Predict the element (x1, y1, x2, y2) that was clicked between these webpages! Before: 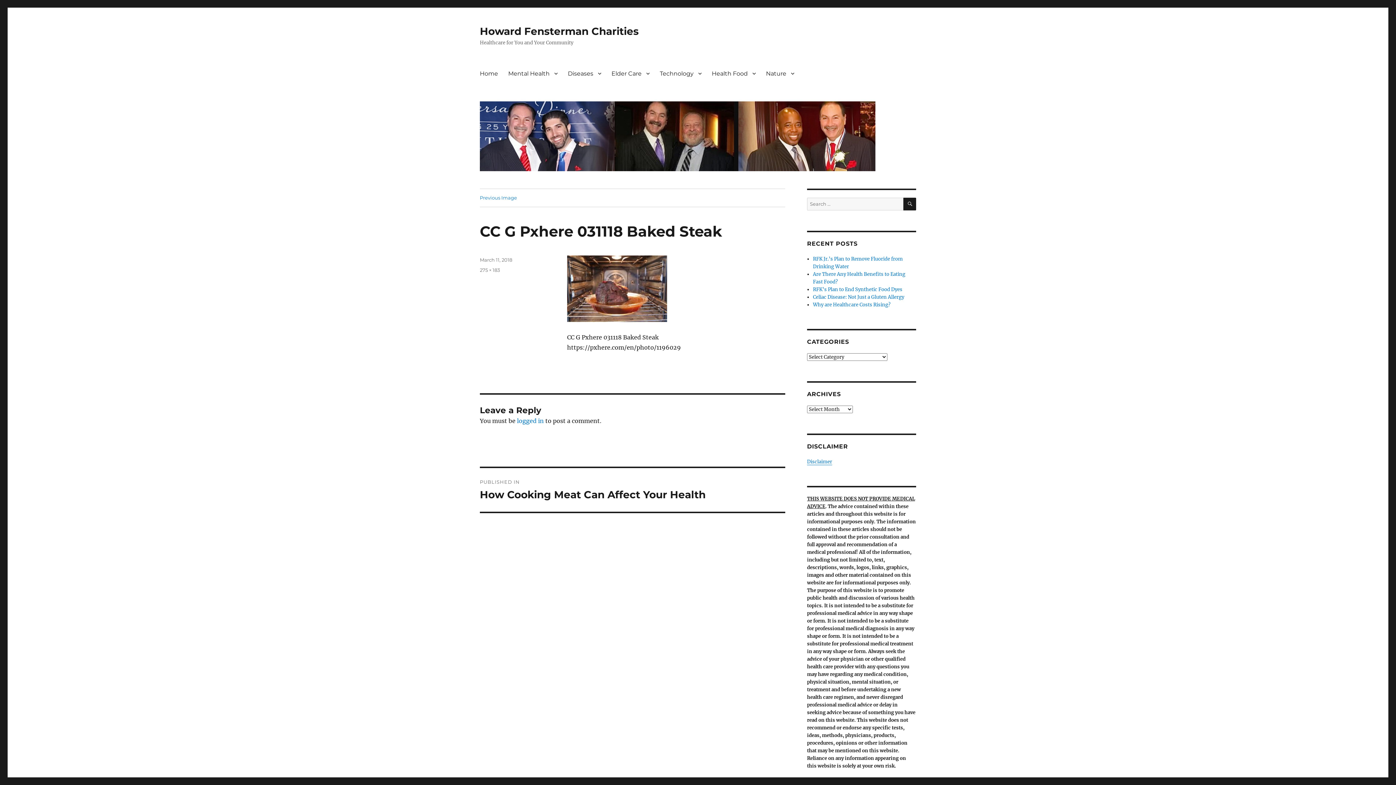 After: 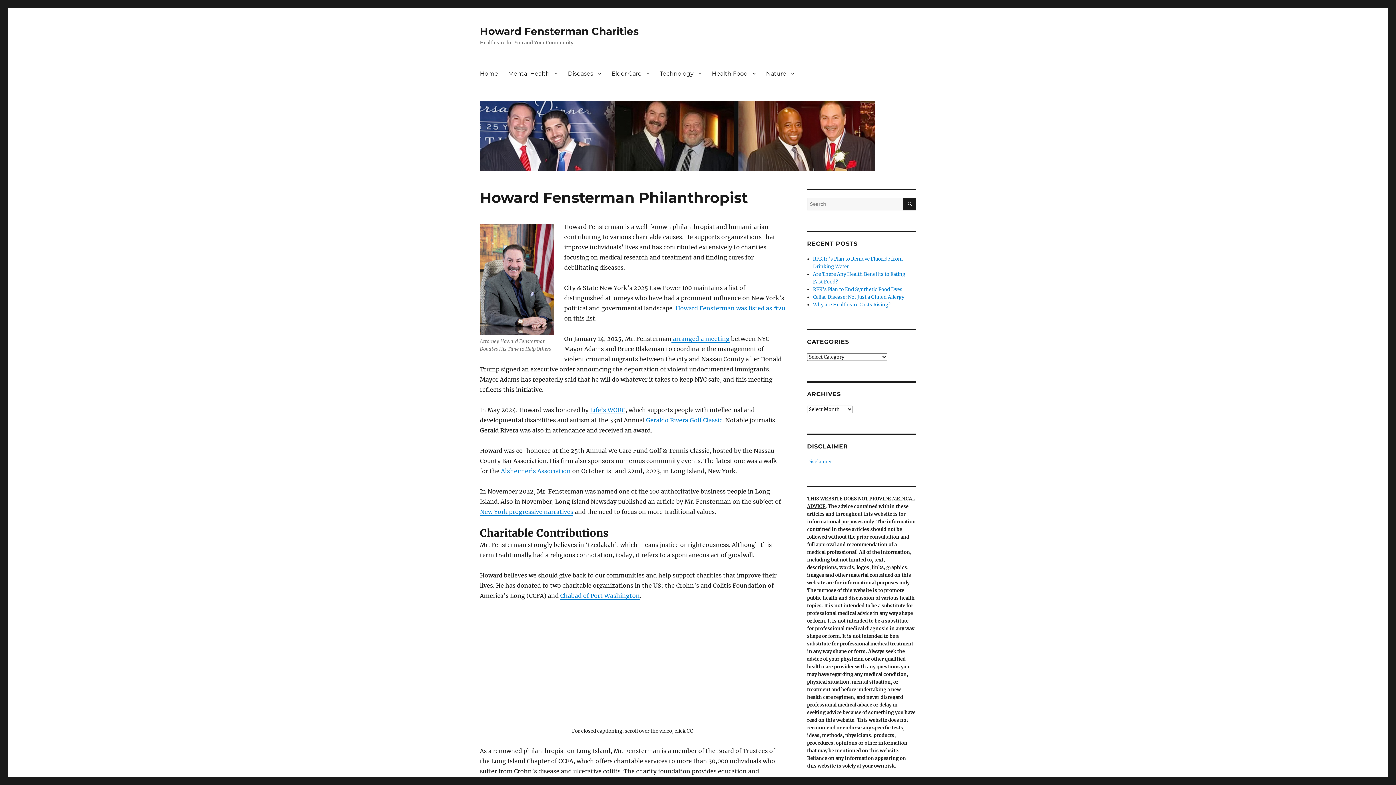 Action: bbox: (480, 101, 916, 171)